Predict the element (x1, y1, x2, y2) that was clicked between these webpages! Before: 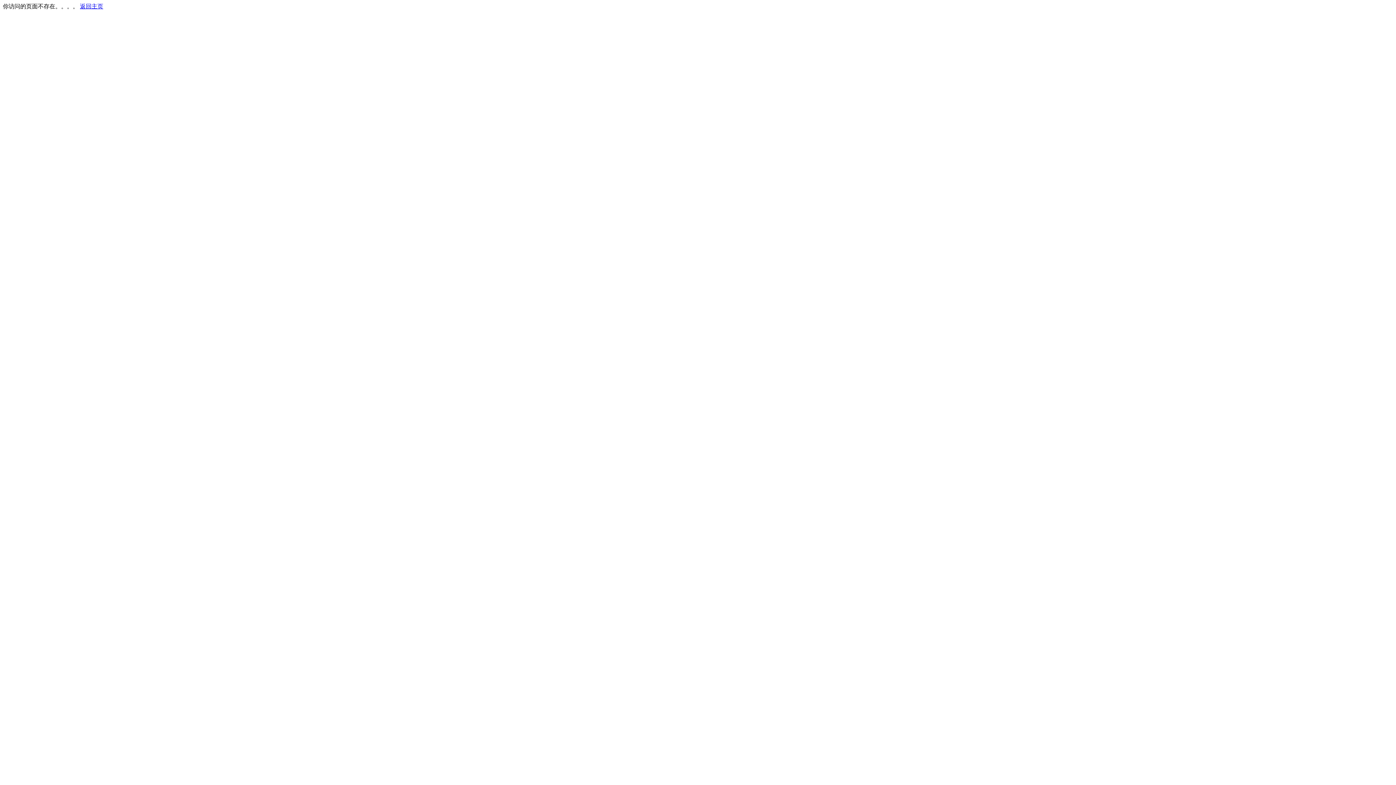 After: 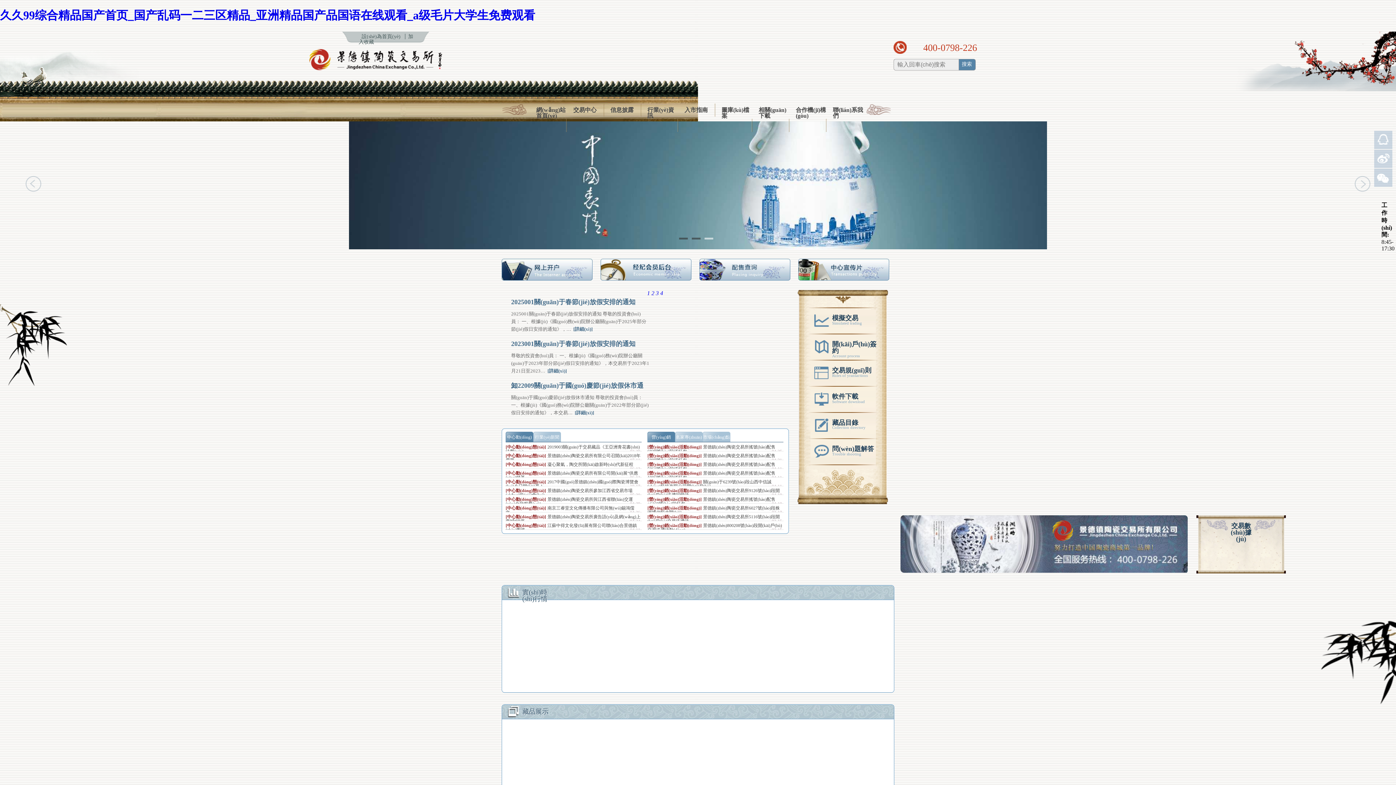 Action: label: 返回主页 bbox: (80, 3, 103, 9)